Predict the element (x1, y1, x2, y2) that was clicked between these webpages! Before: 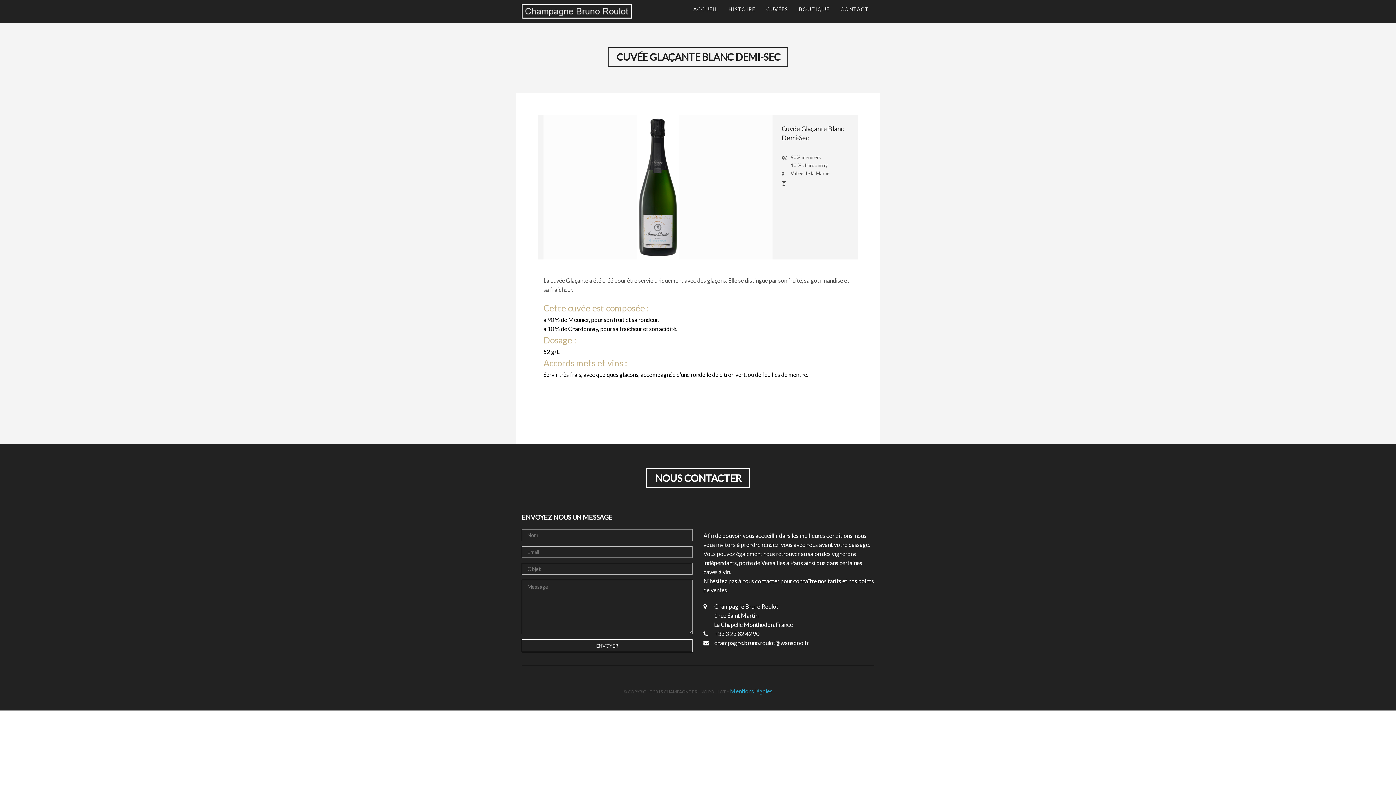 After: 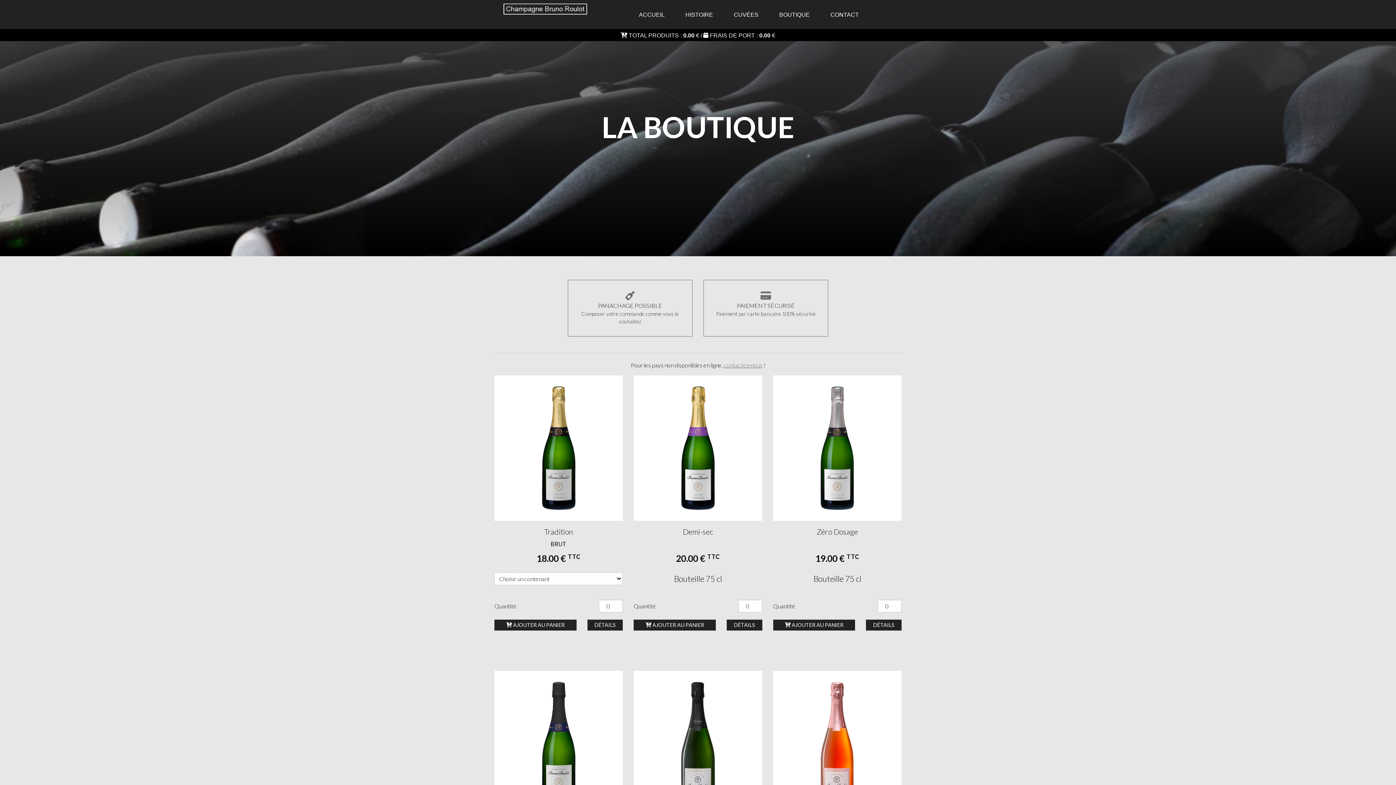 Action: label: BOUTIQUE bbox: (793, 0, 835, 18)